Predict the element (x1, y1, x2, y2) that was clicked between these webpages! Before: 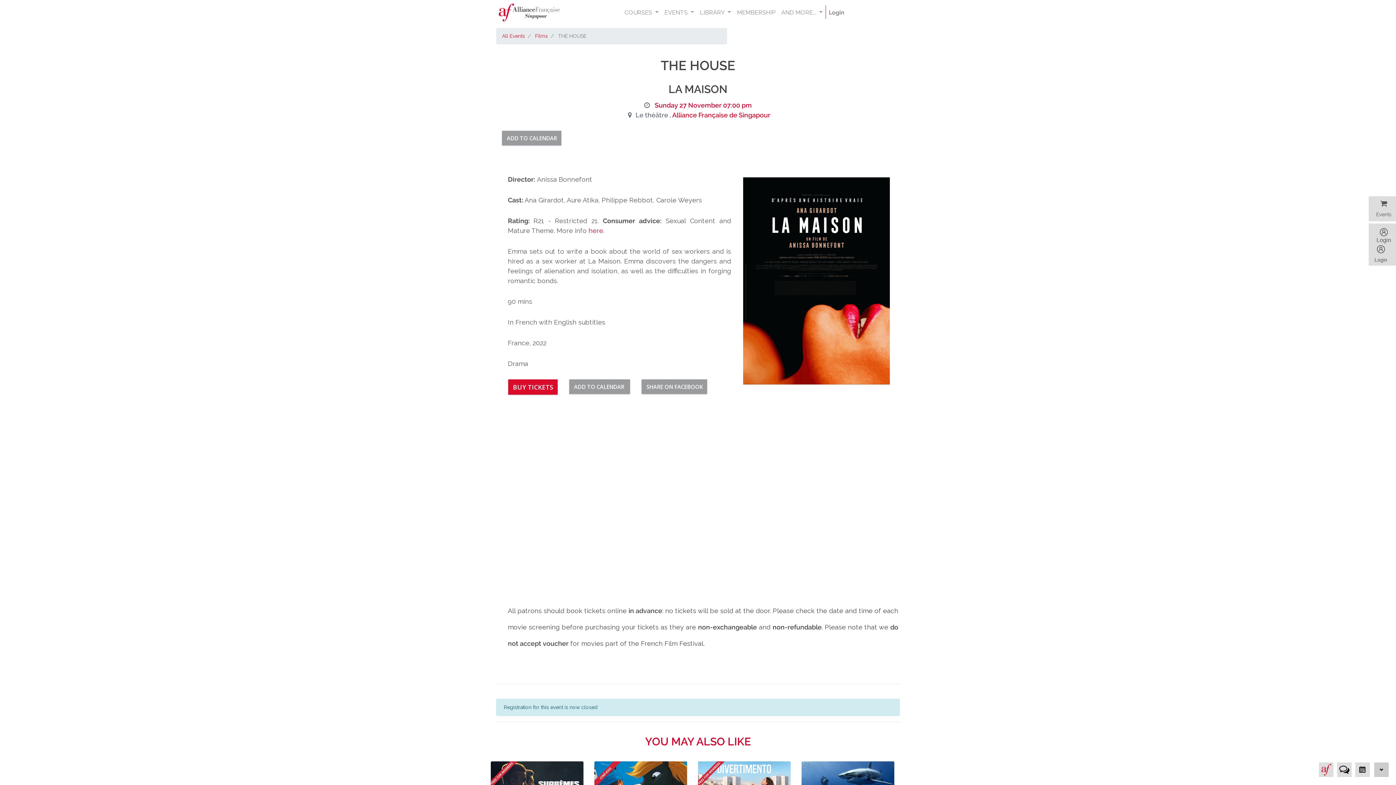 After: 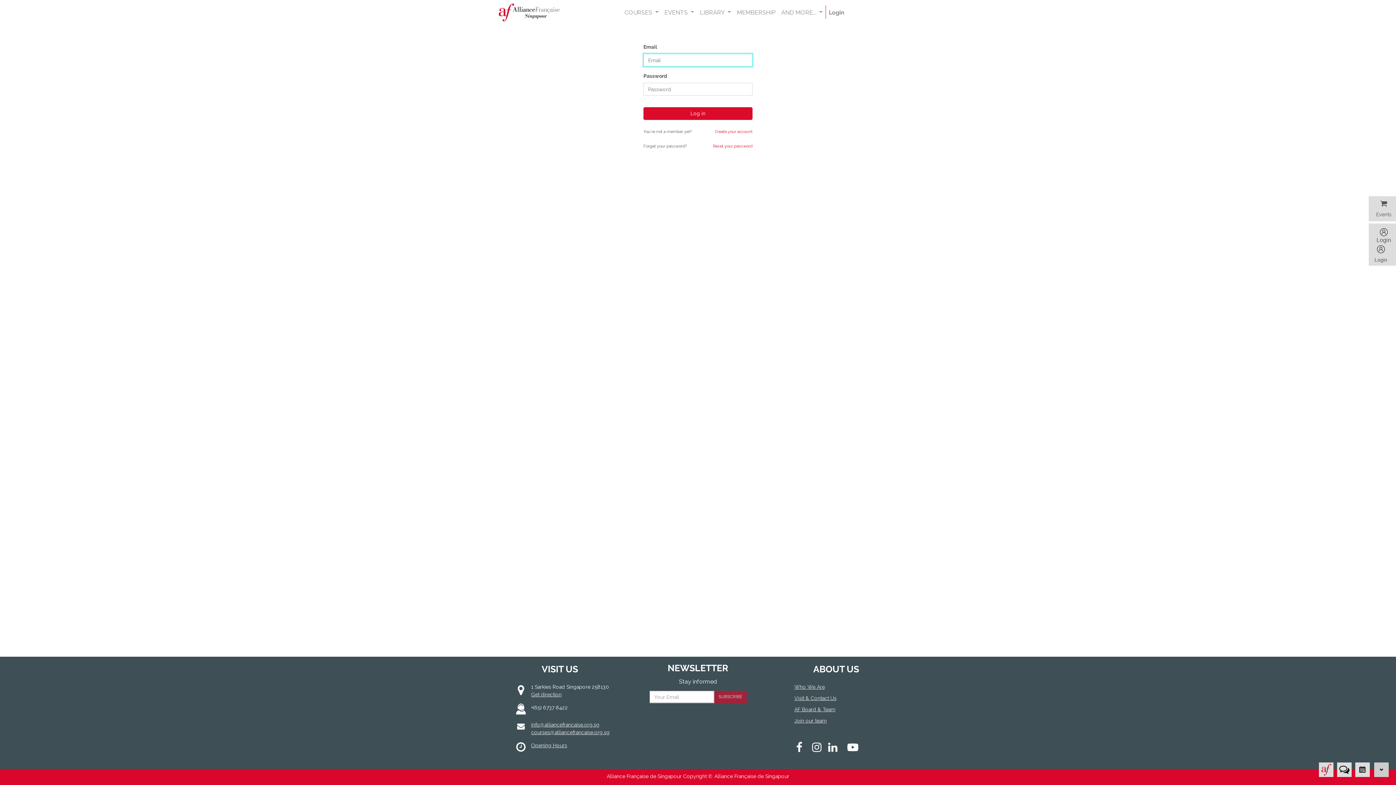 Action: bbox: (1374, 243, 1387, 262) label: Login